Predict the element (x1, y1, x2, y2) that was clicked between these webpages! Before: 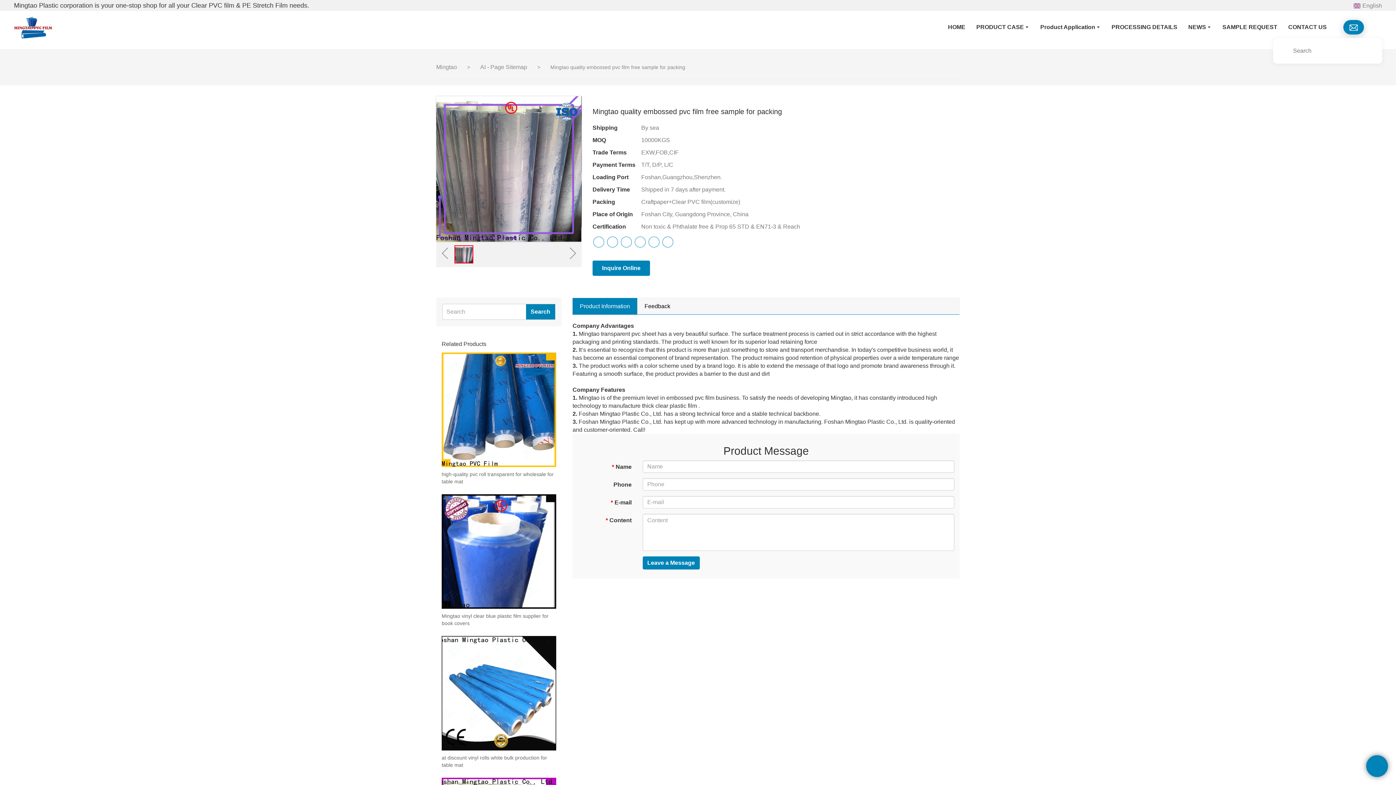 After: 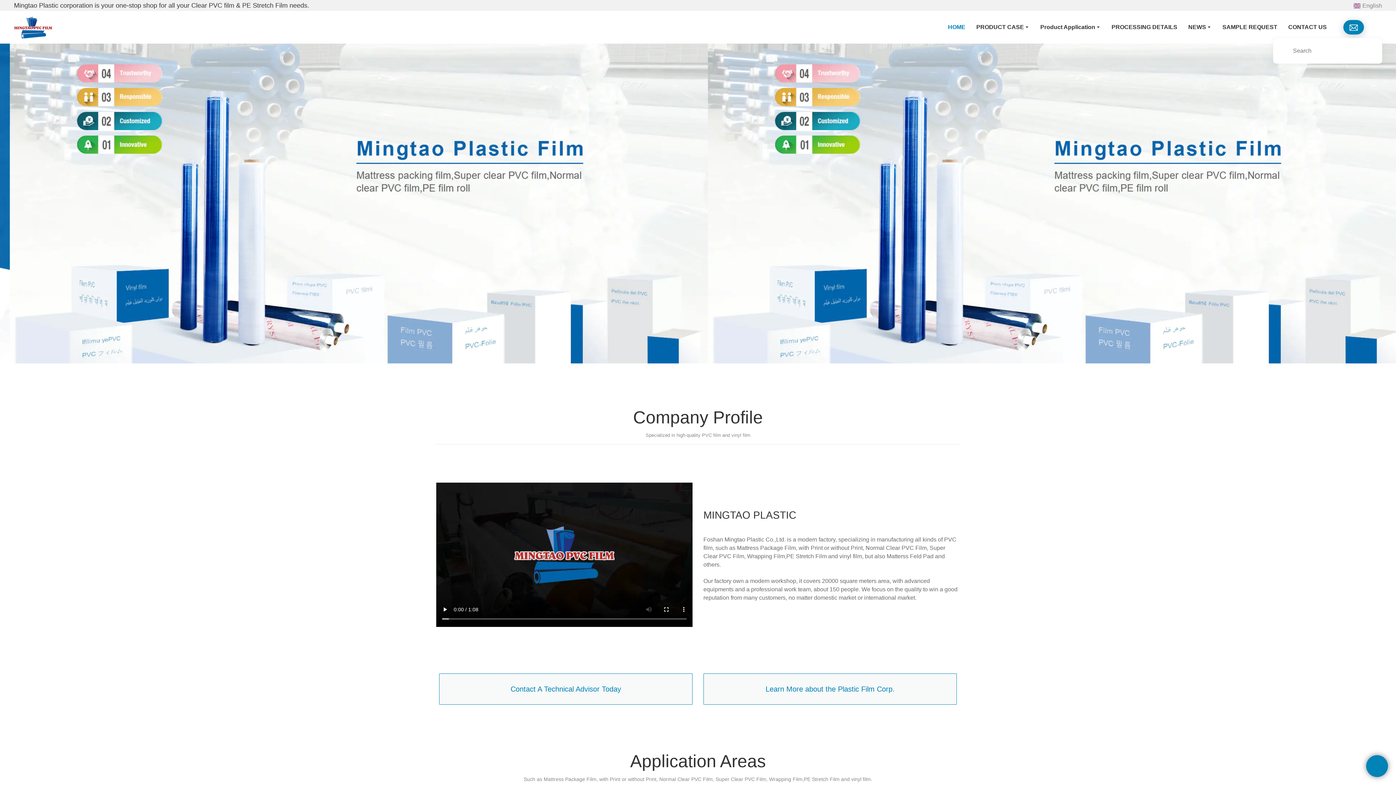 Action: bbox: (13, 16, 104, 38)